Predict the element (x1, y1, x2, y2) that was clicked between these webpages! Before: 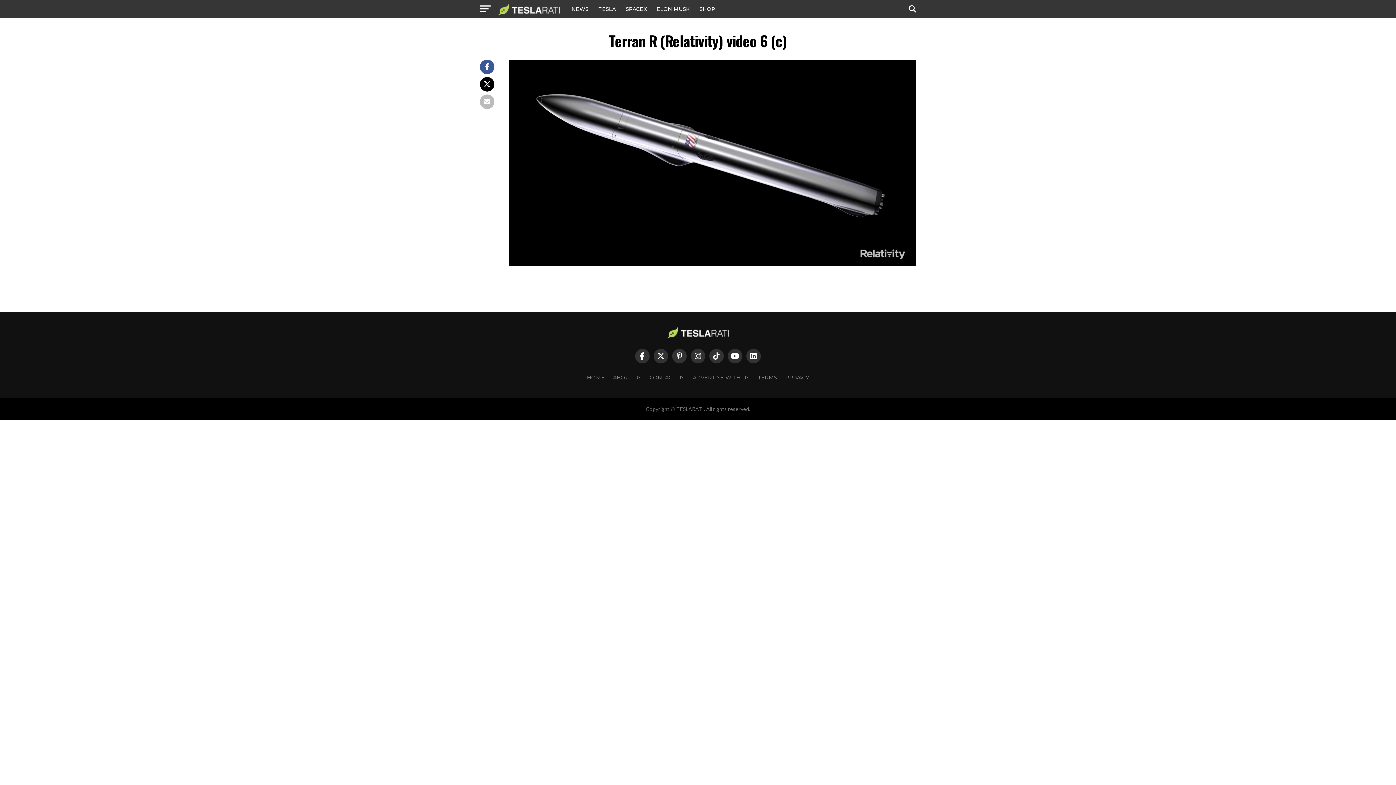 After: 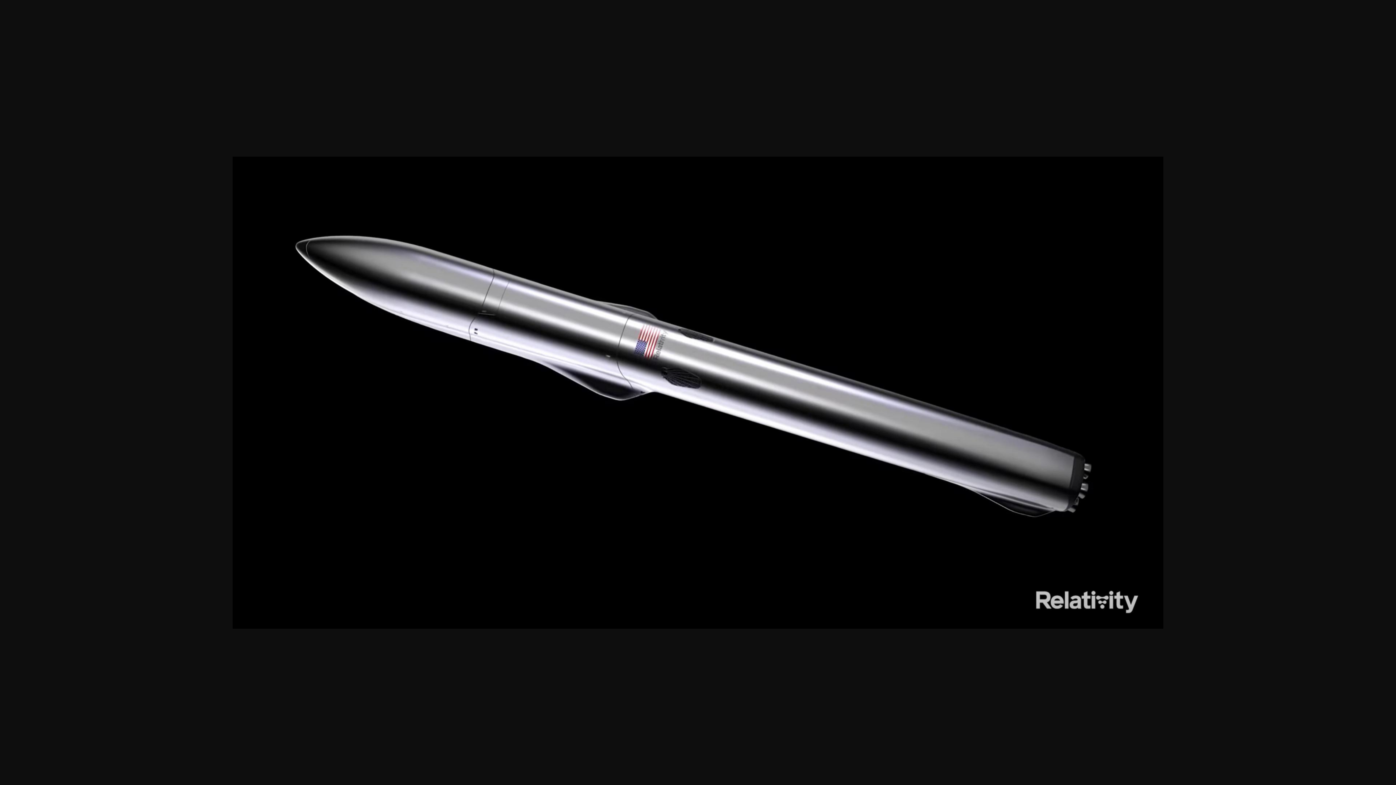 Action: bbox: (509, 260, 916, 267)